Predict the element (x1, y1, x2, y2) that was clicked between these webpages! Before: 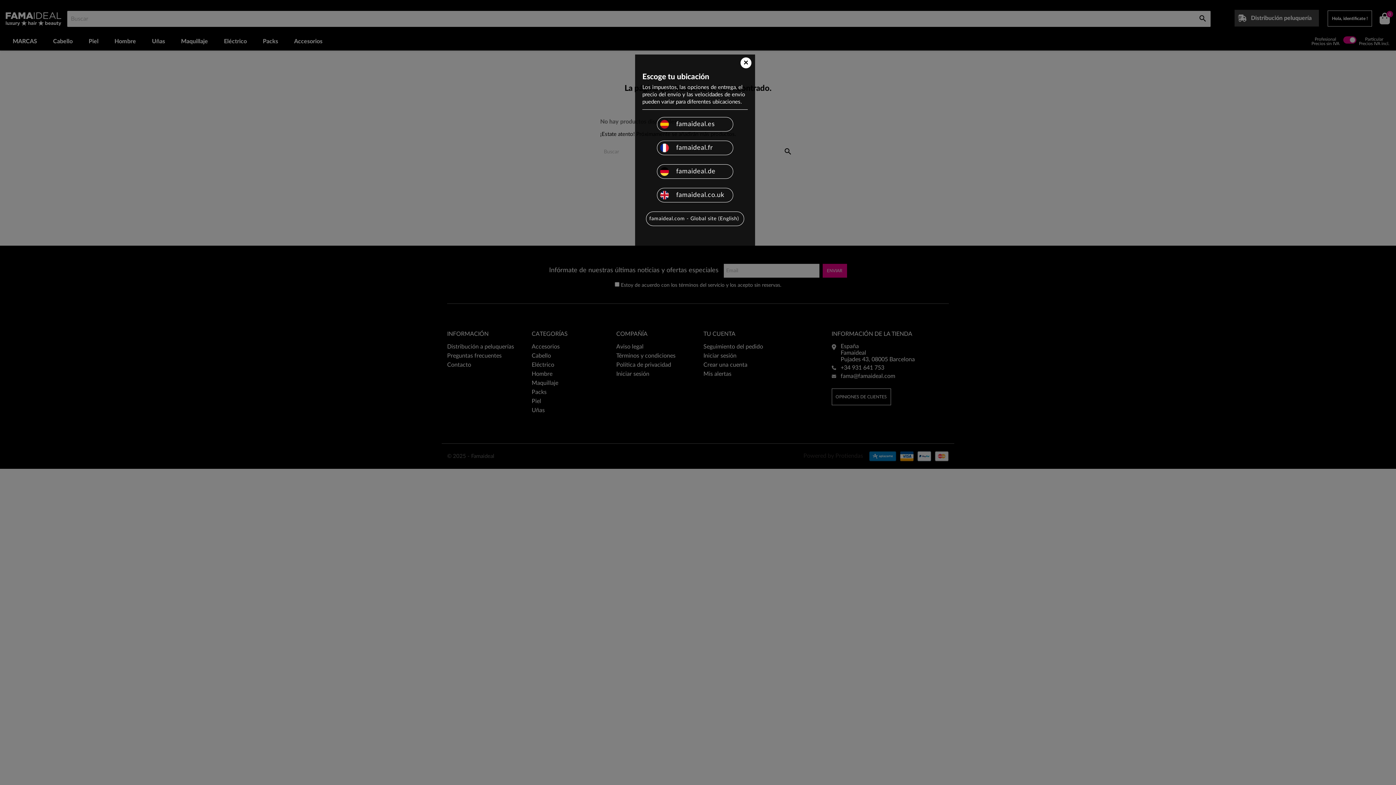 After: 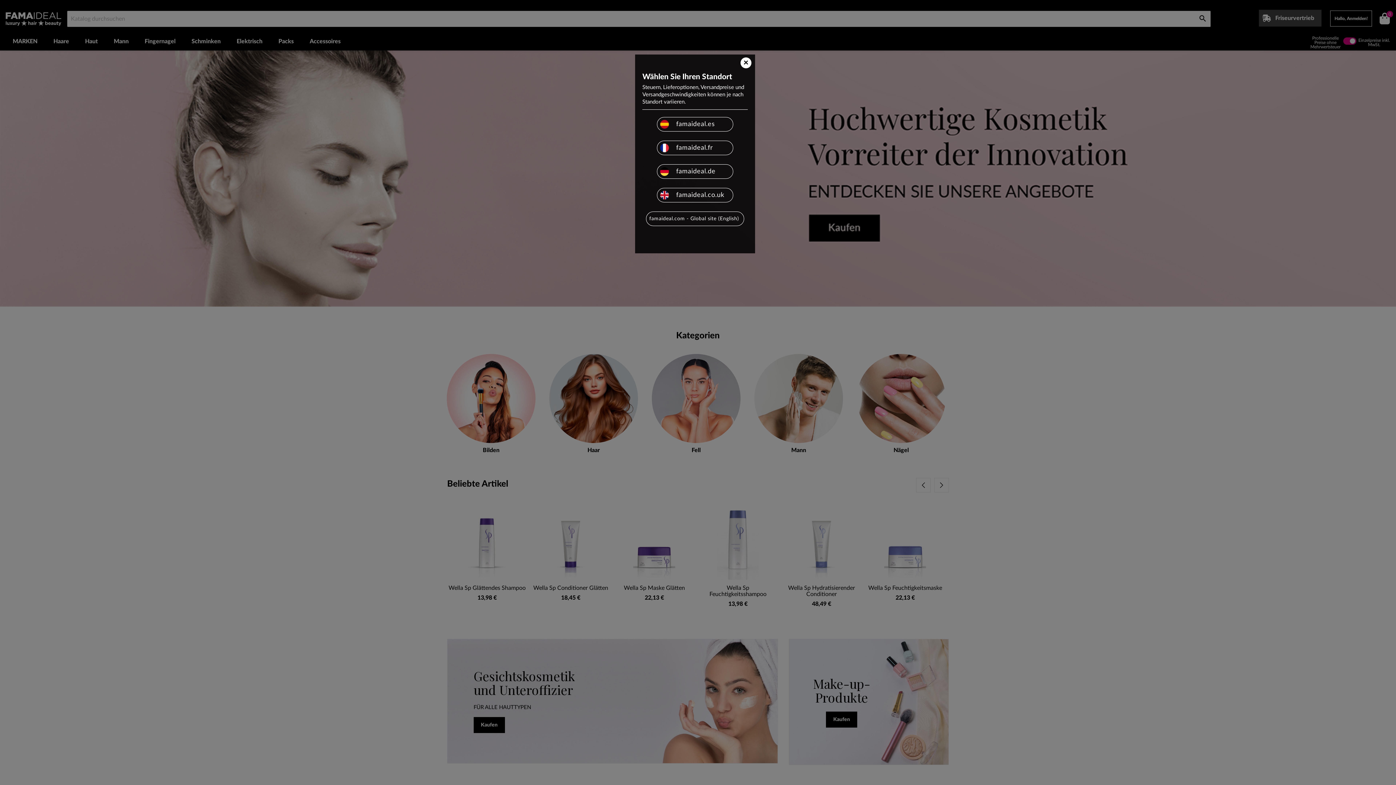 Action: bbox: (657, 164, 733, 178) label: famaideal.de